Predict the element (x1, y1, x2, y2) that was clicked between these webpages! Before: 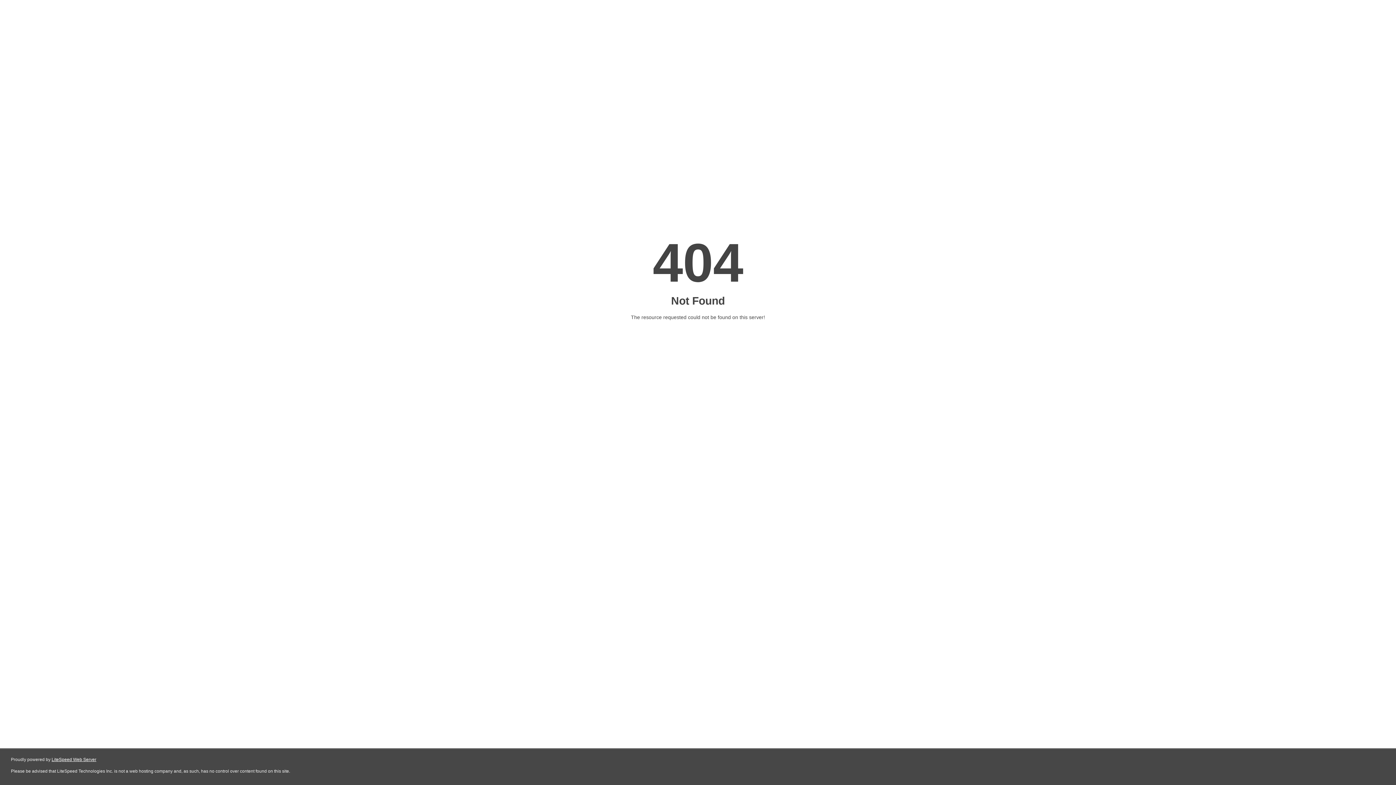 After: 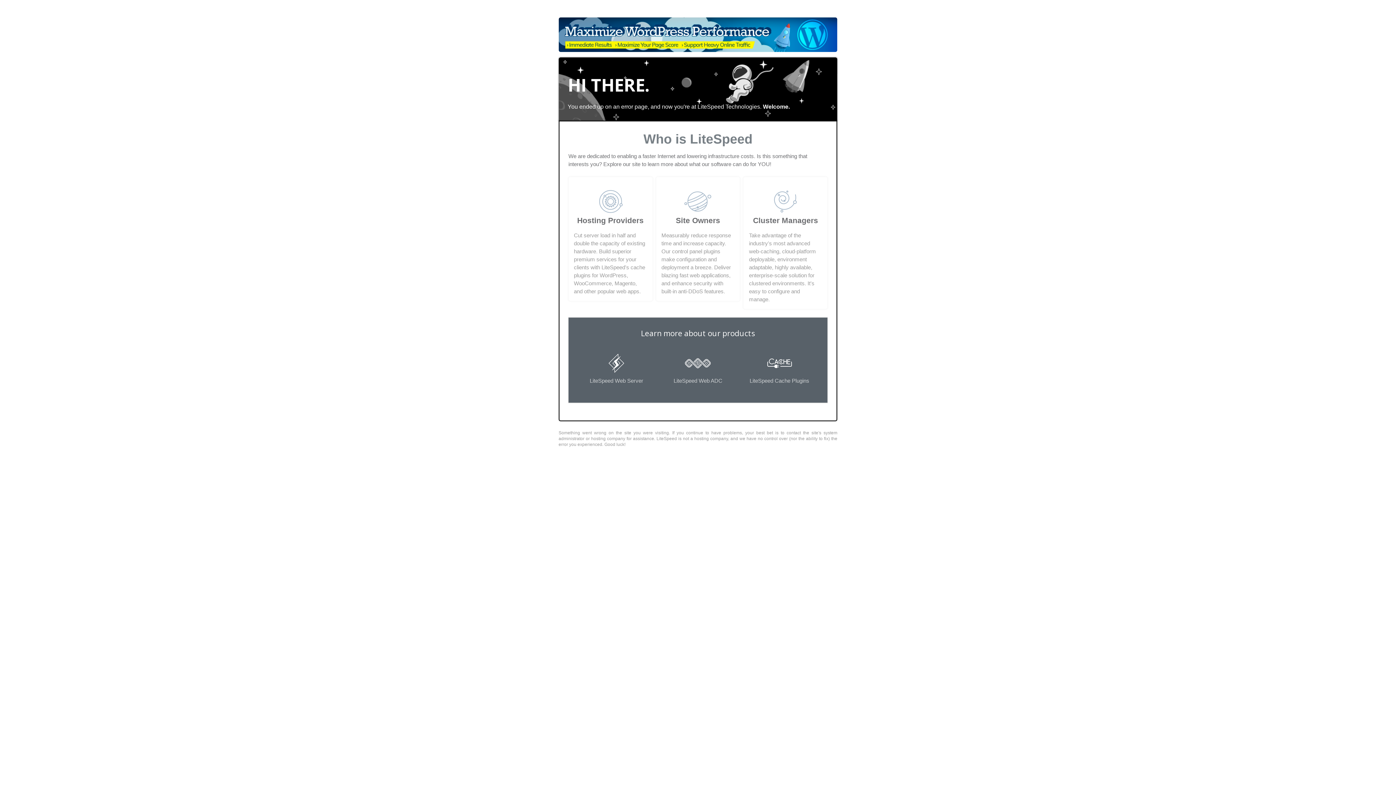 Action: label: LiteSpeed Web Server bbox: (51, 757, 96, 762)